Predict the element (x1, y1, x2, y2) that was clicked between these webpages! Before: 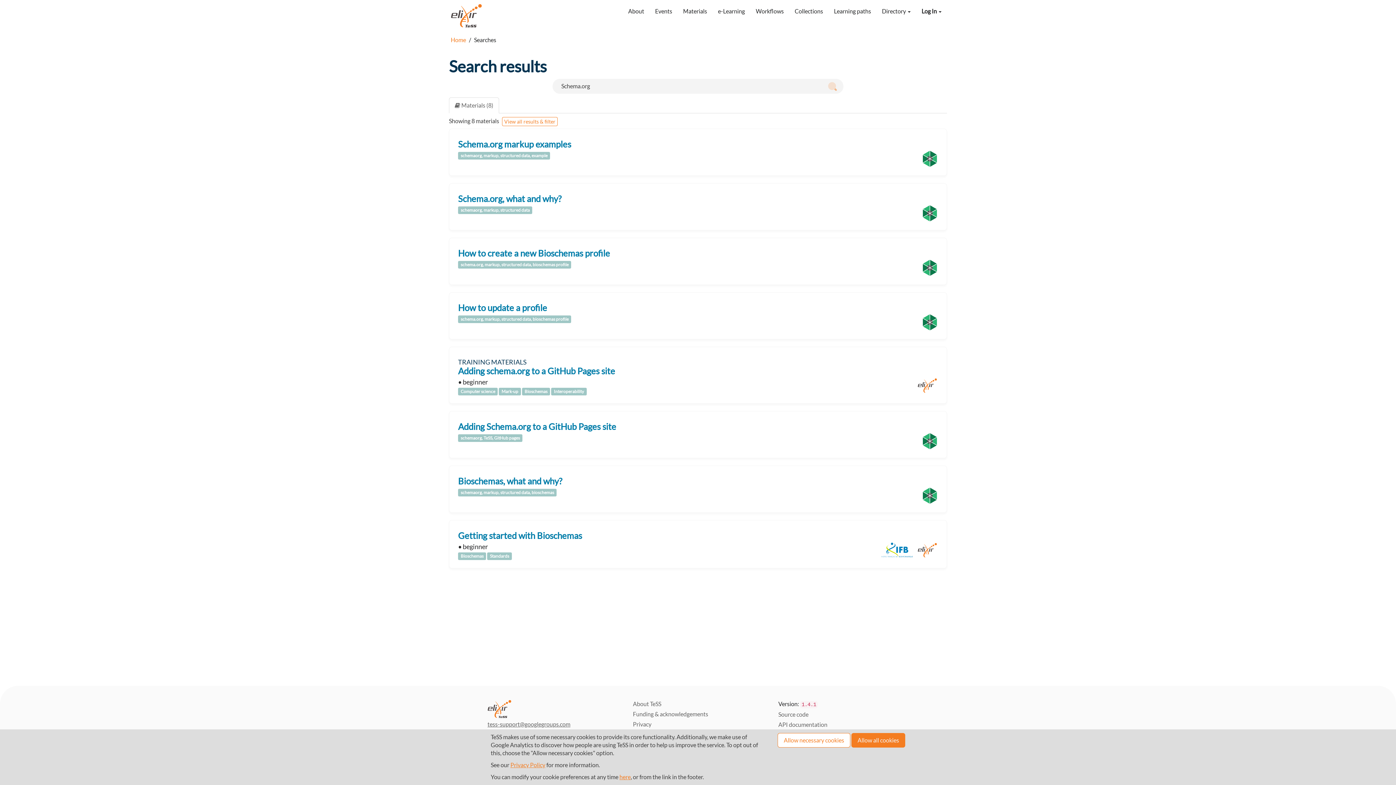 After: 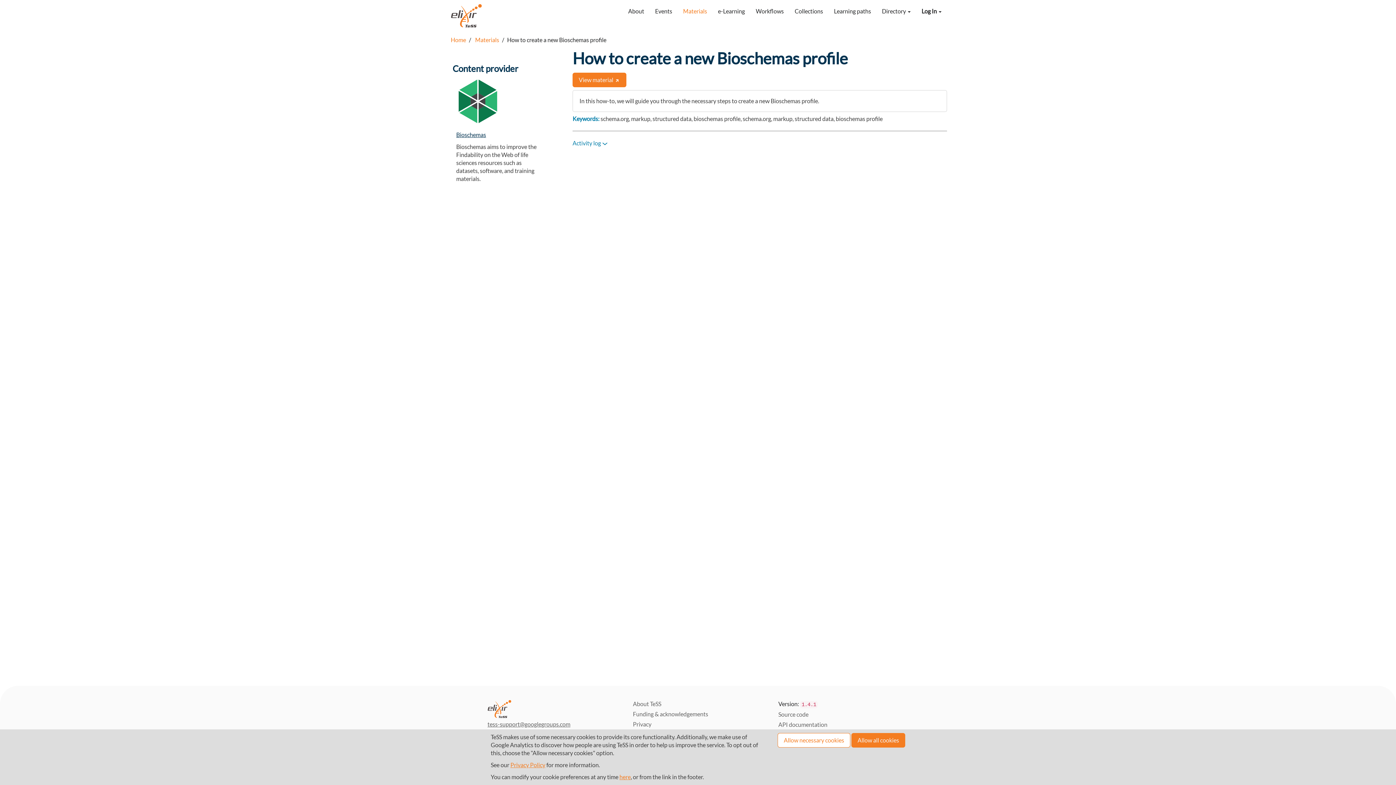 Action: label: How to create a new Bioschemas profile
schema.org, markup, structured data, bioschemas profile bbox: (449, 237, 947, 285)